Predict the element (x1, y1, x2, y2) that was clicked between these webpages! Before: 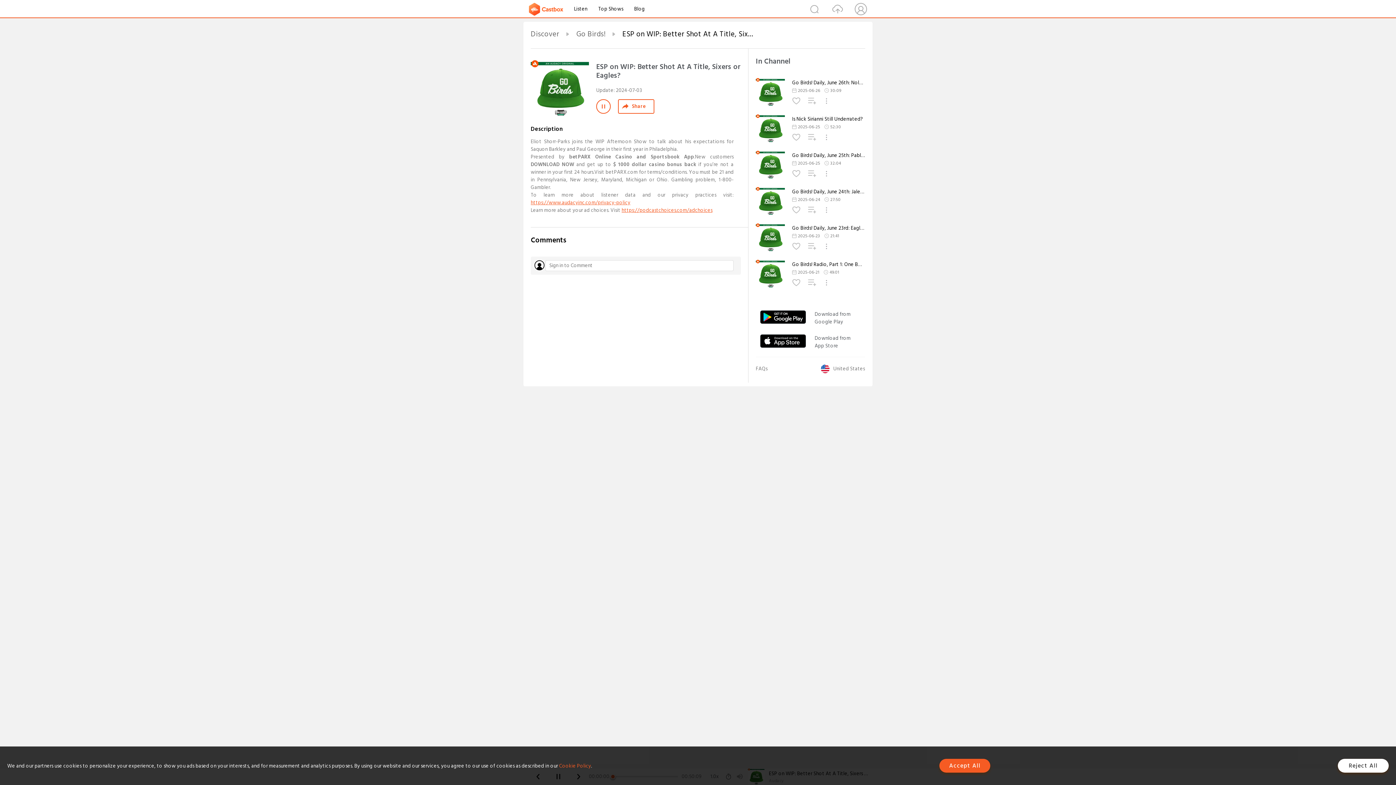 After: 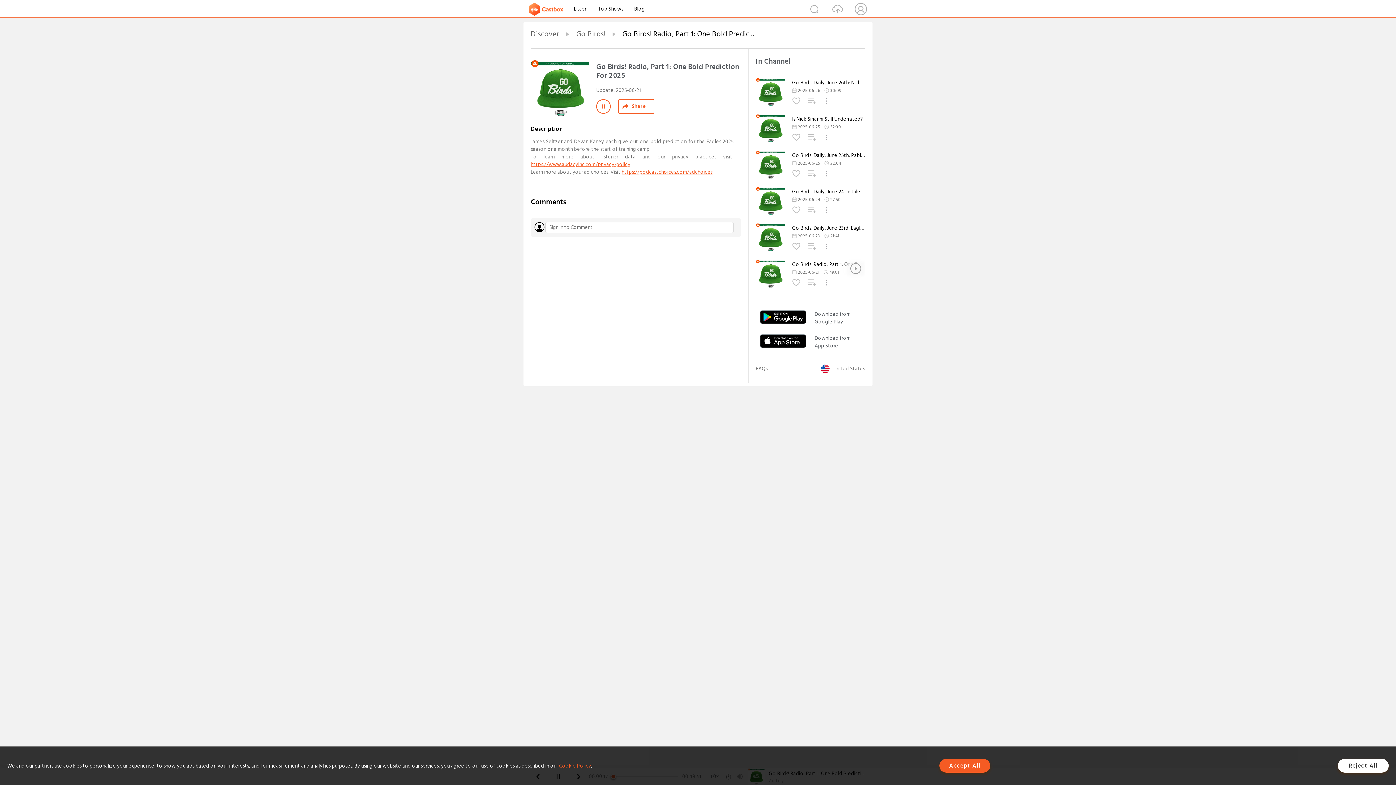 Action: bbox: (756, 282, 785, 291)